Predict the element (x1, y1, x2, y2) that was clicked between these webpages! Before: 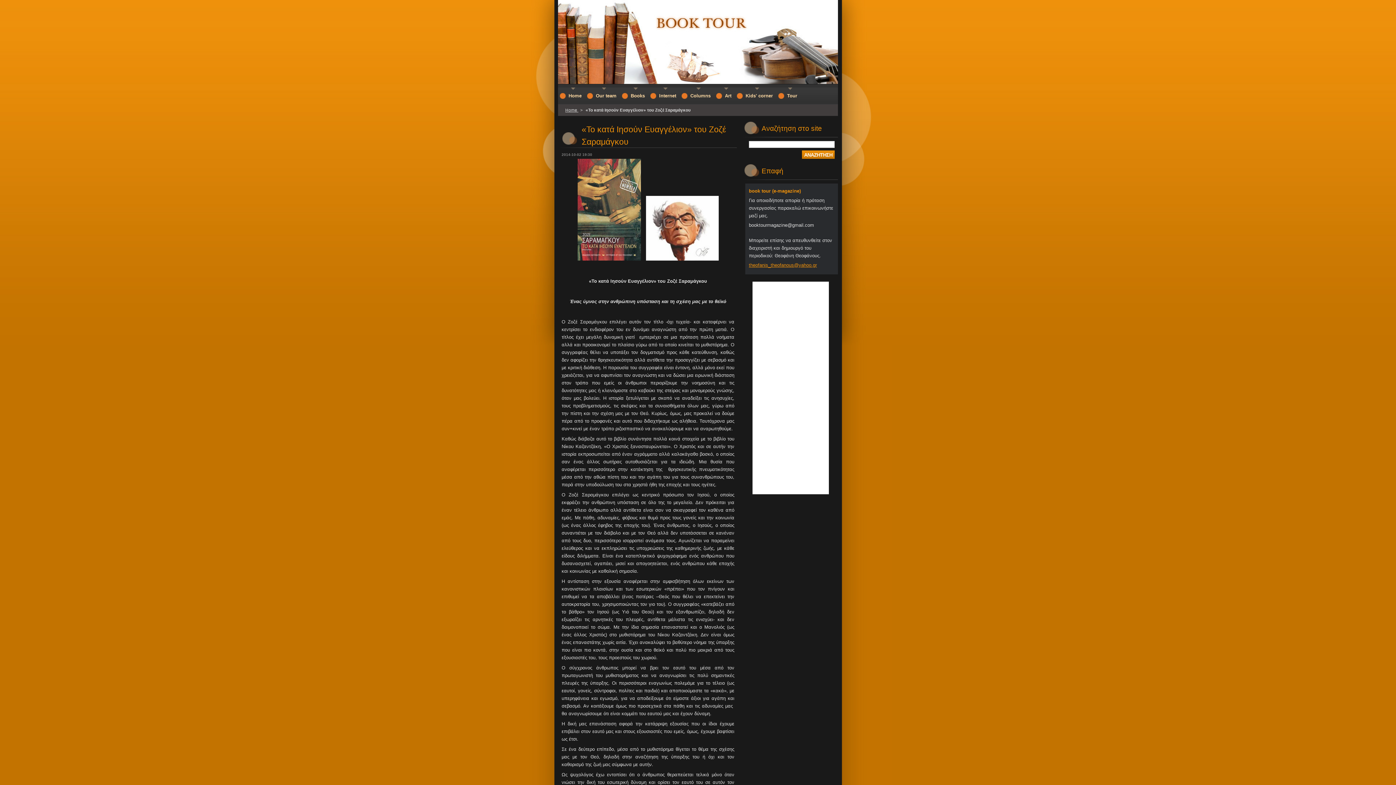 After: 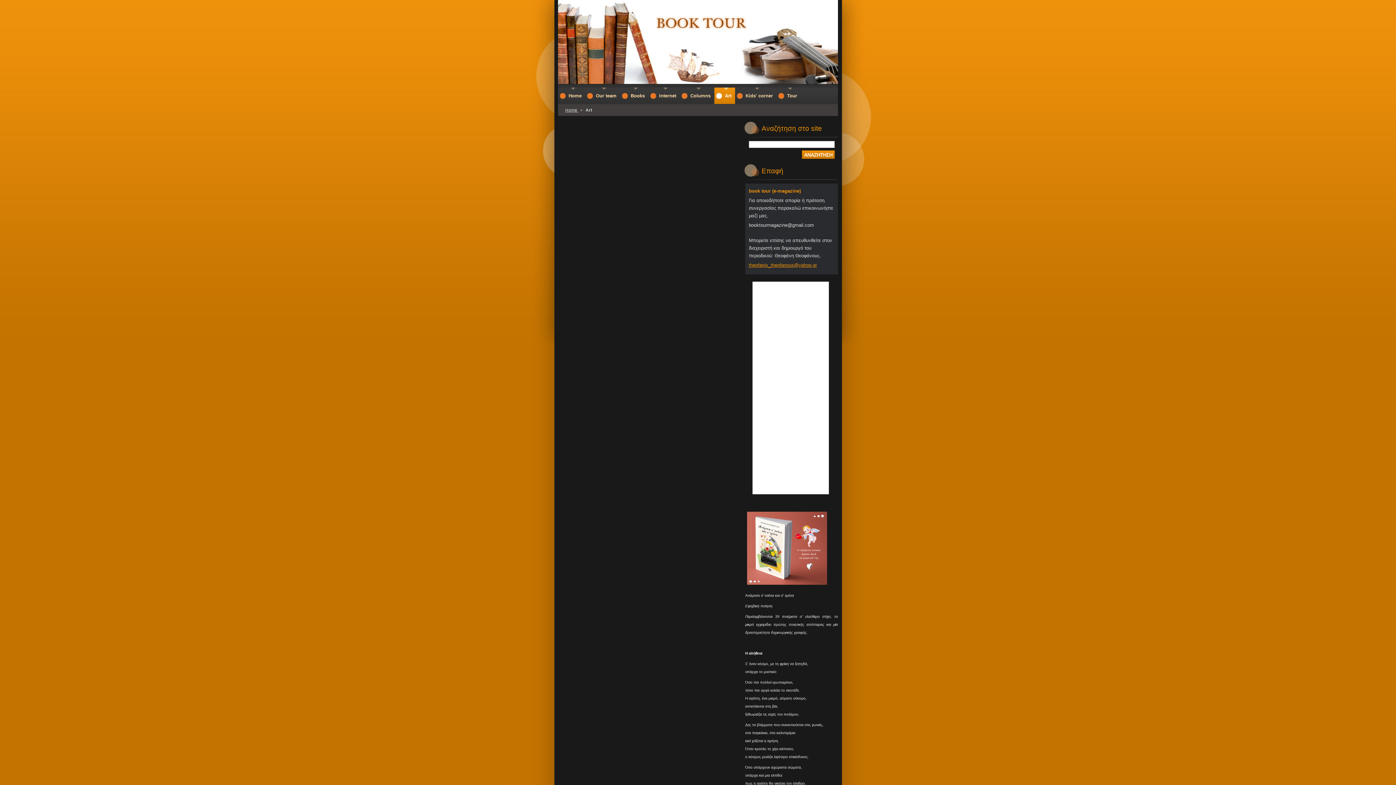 Action: label: Art bbox: (714, 87, 735, 104)